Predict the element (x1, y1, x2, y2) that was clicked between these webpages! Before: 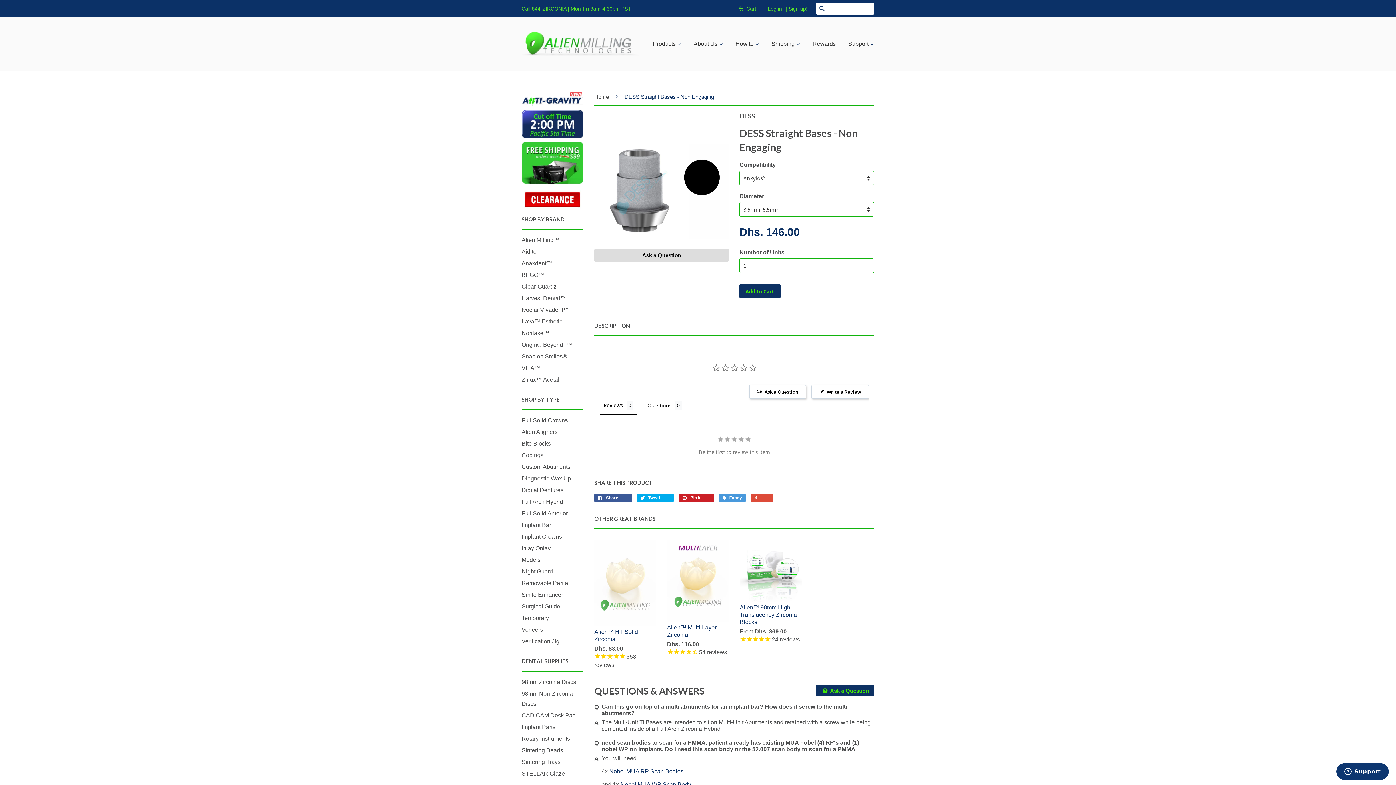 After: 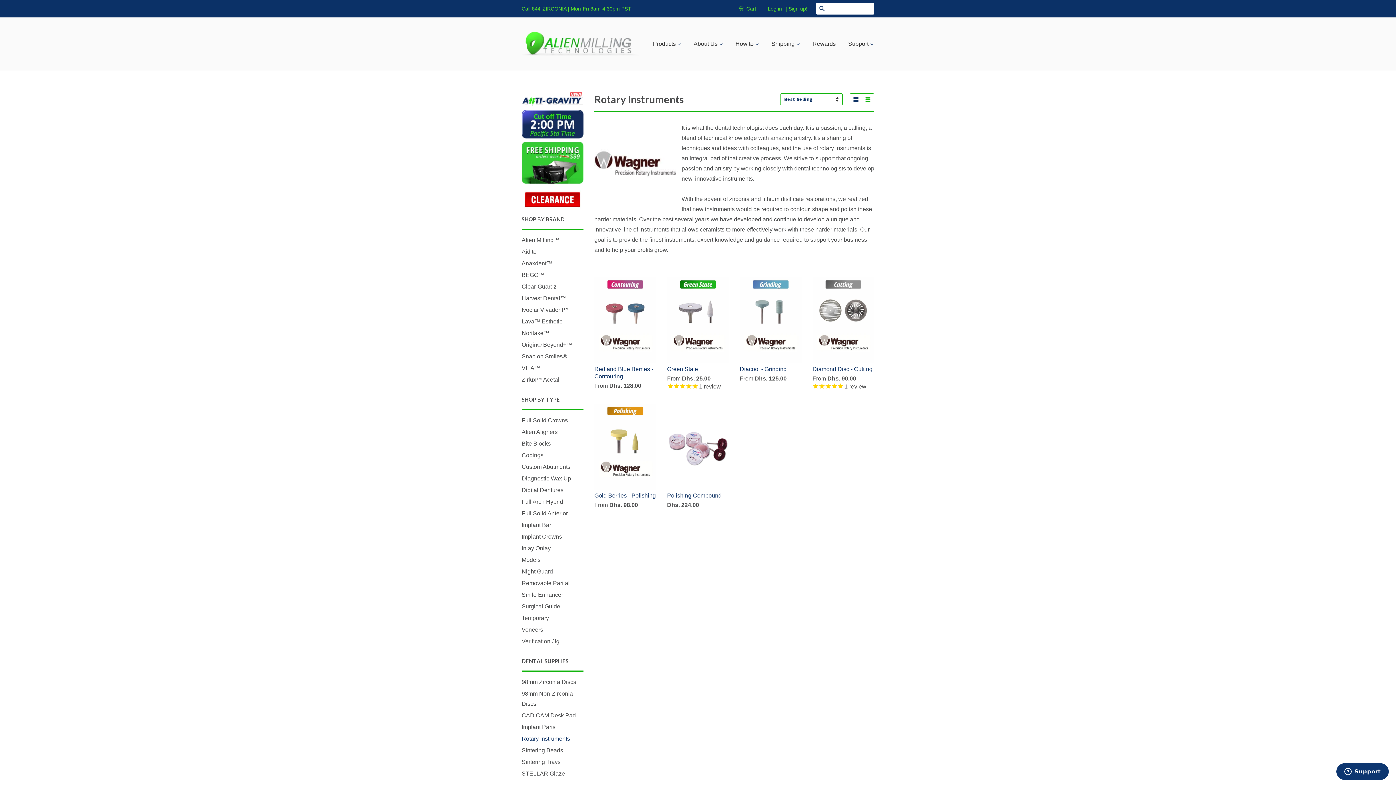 Action: bbox: (521, 735, 570, 742) label: Rotary Instruments